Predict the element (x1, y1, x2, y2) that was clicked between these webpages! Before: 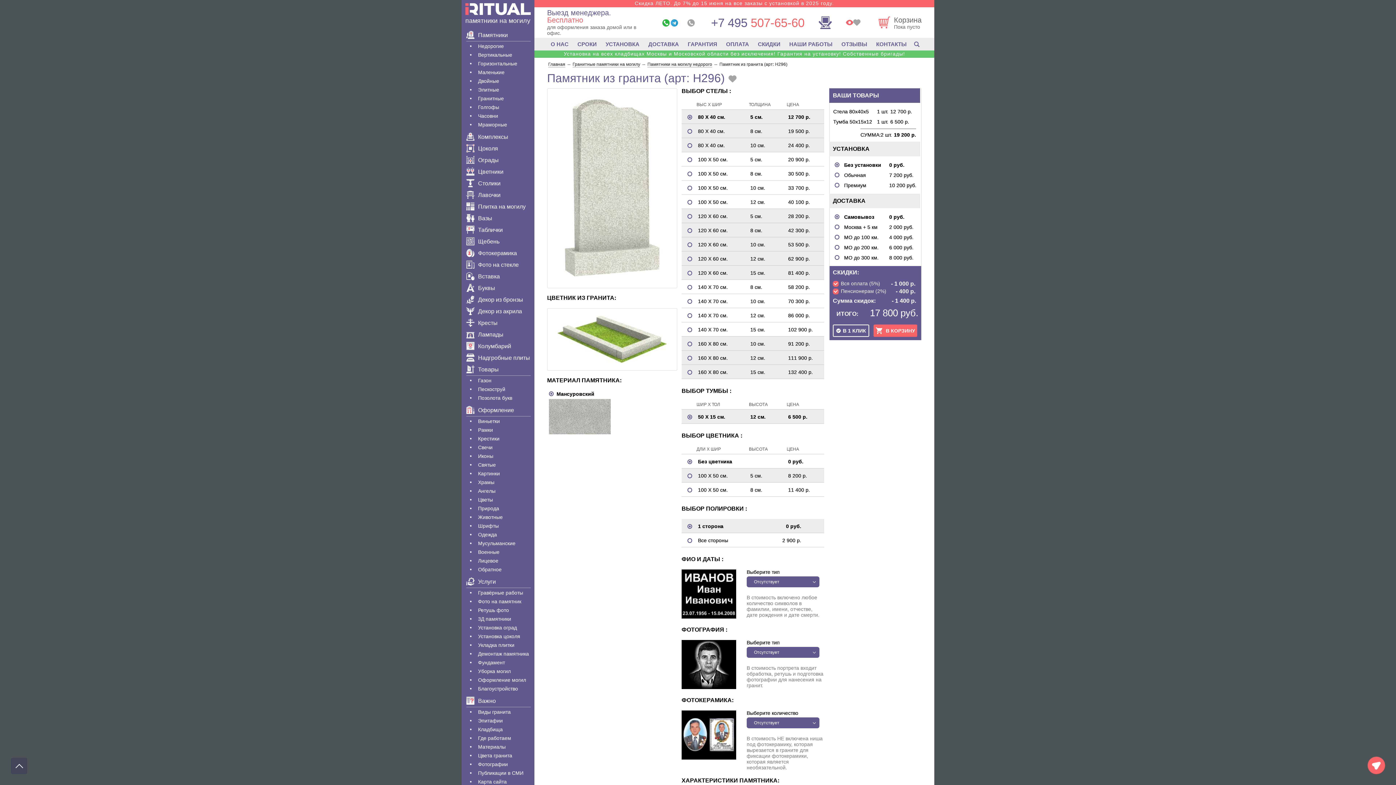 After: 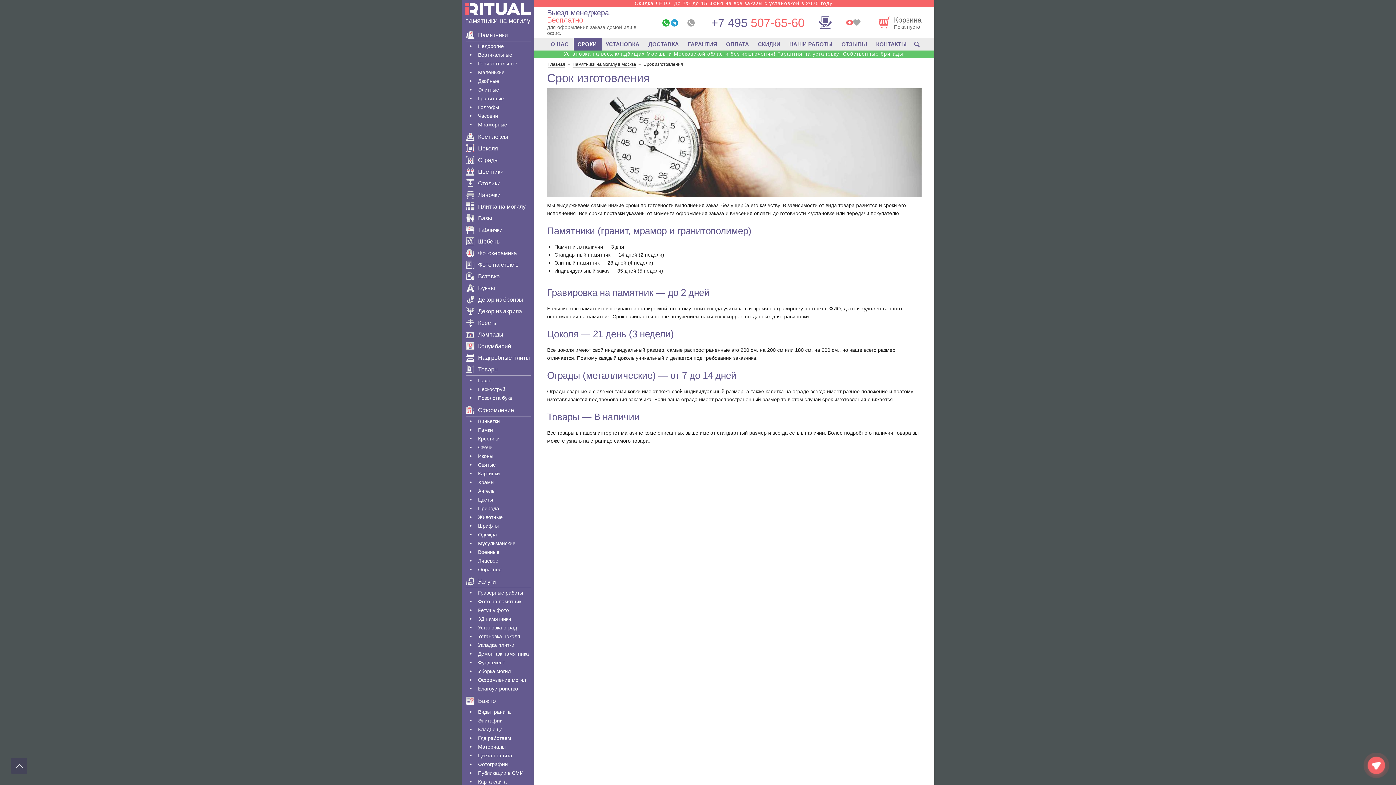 Action: label: СРОКИ bbox: (573, 37, 602, 50)